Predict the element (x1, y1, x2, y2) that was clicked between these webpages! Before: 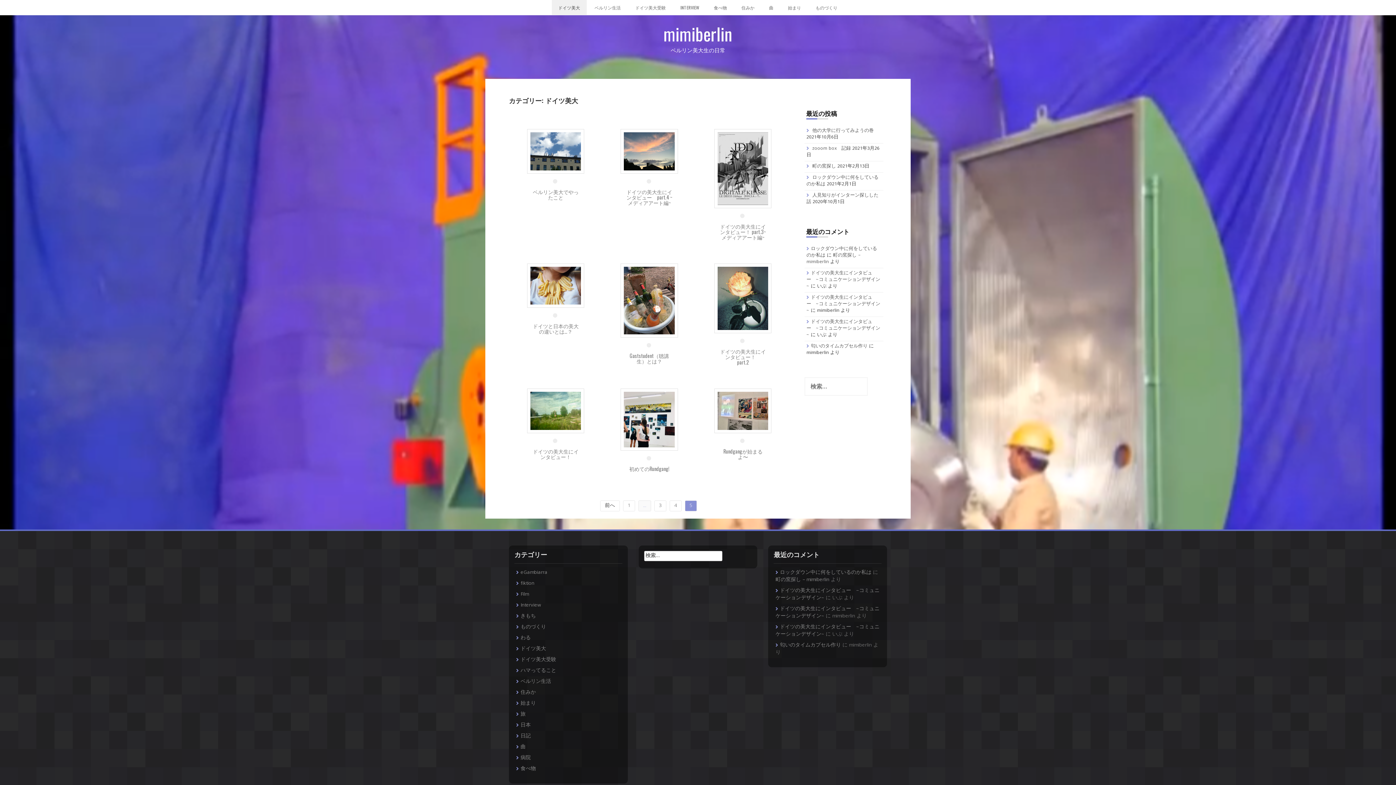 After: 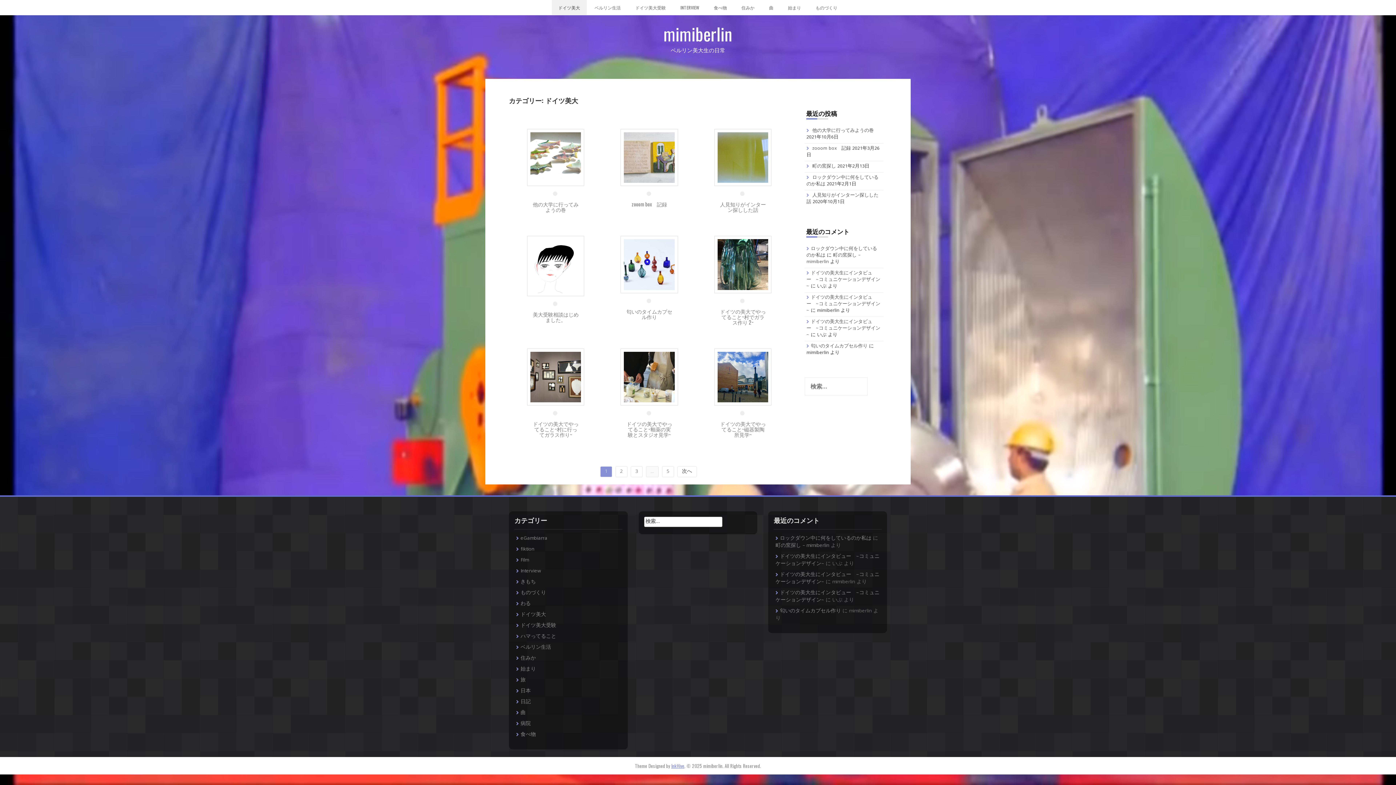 Action: bbox: (520, 645, 546, 653) label: ドイツ美大